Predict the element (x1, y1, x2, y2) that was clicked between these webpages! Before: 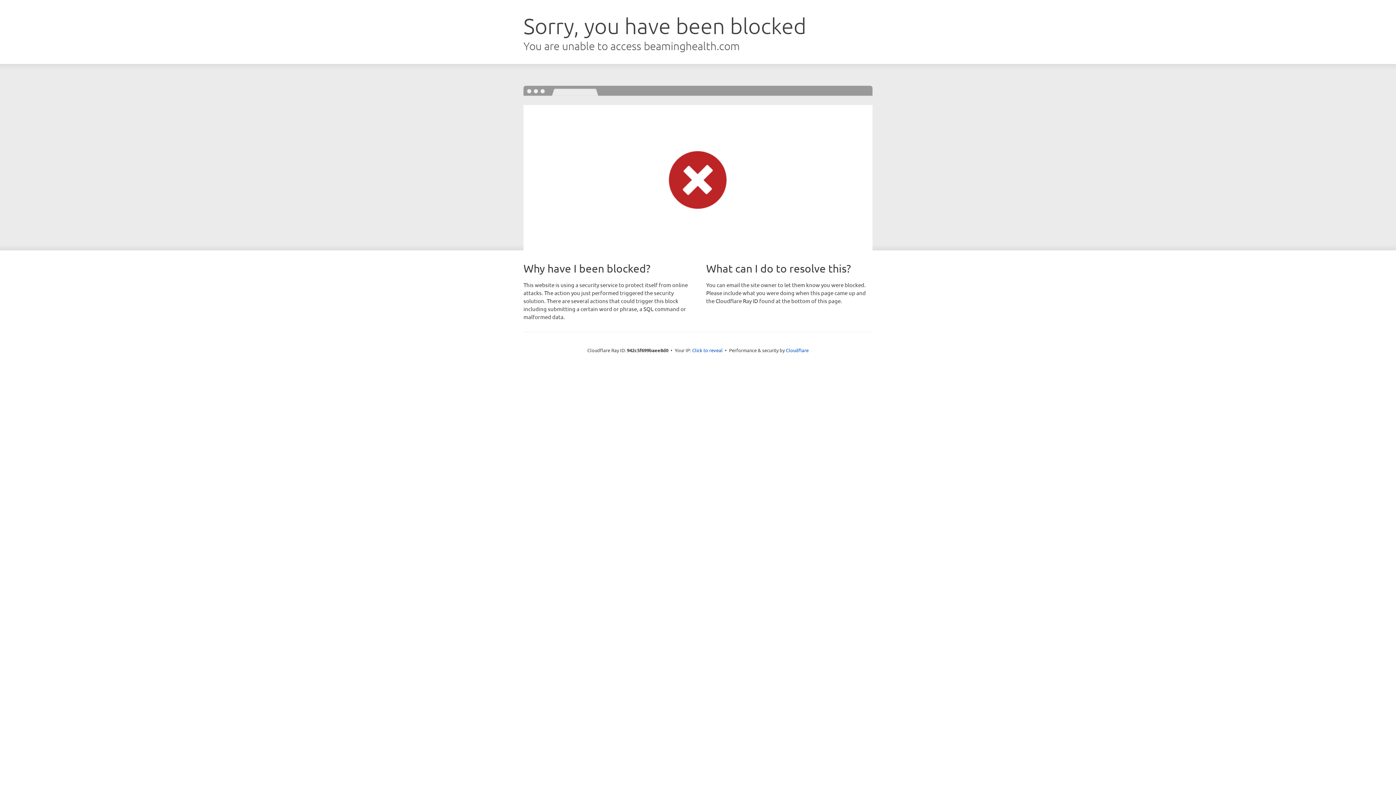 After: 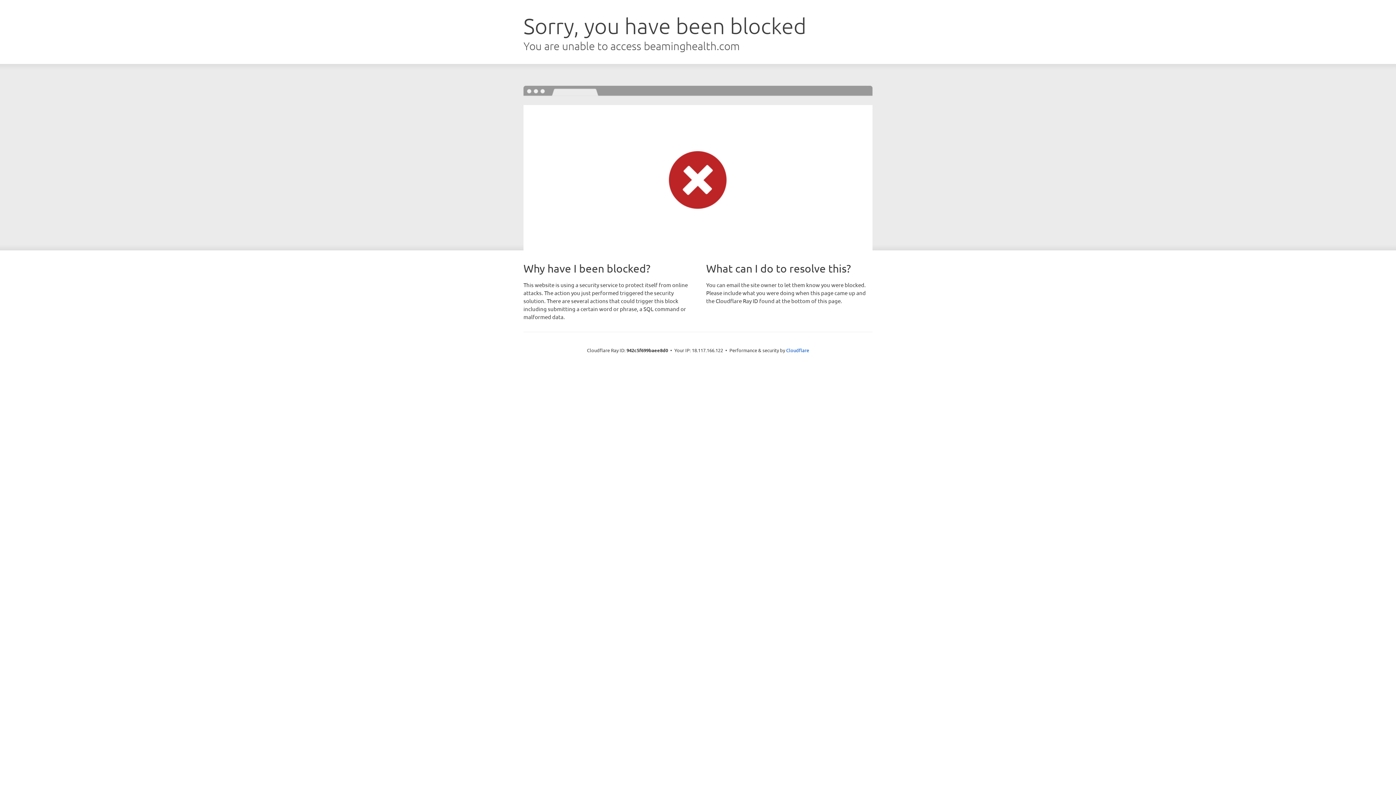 Action: bbox: (692, 346, 722, 353) label: Click to reveal